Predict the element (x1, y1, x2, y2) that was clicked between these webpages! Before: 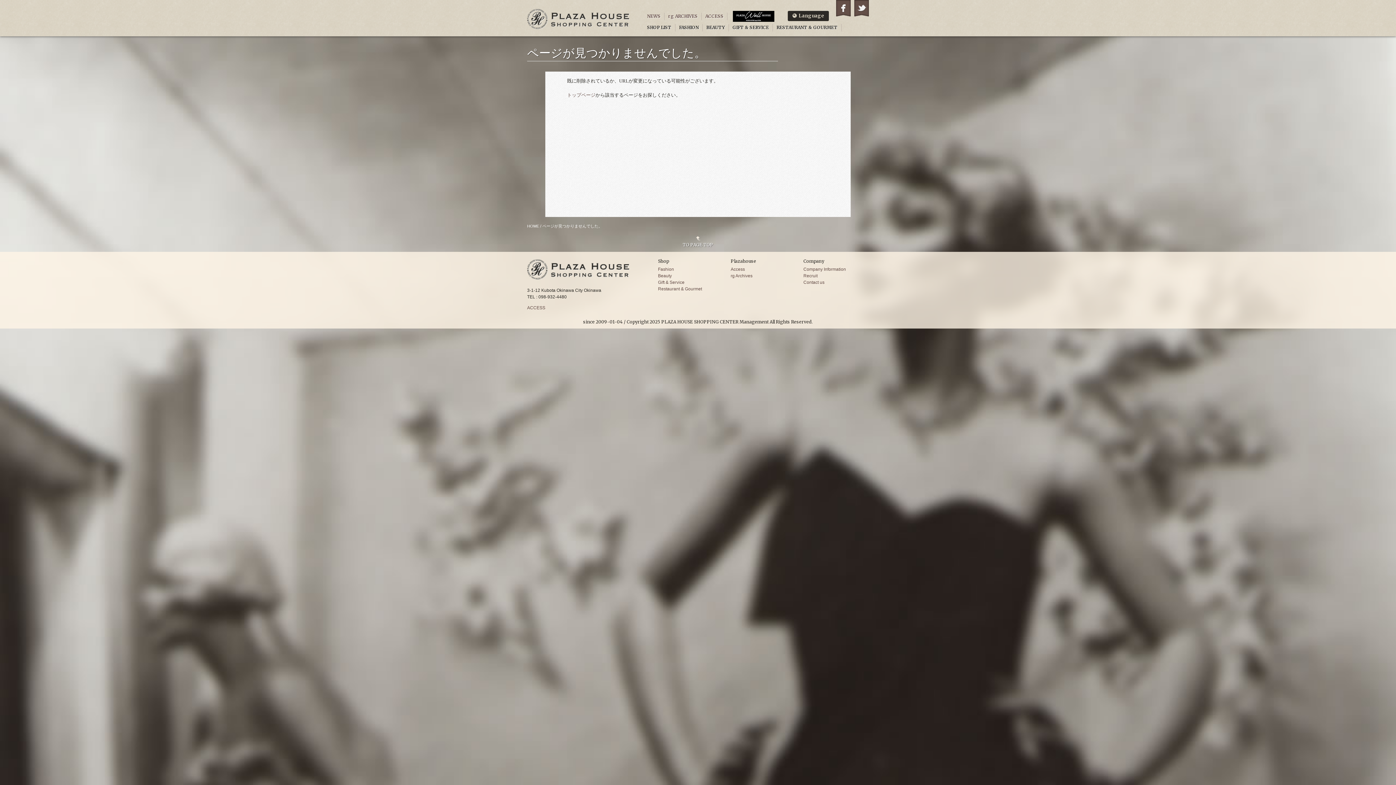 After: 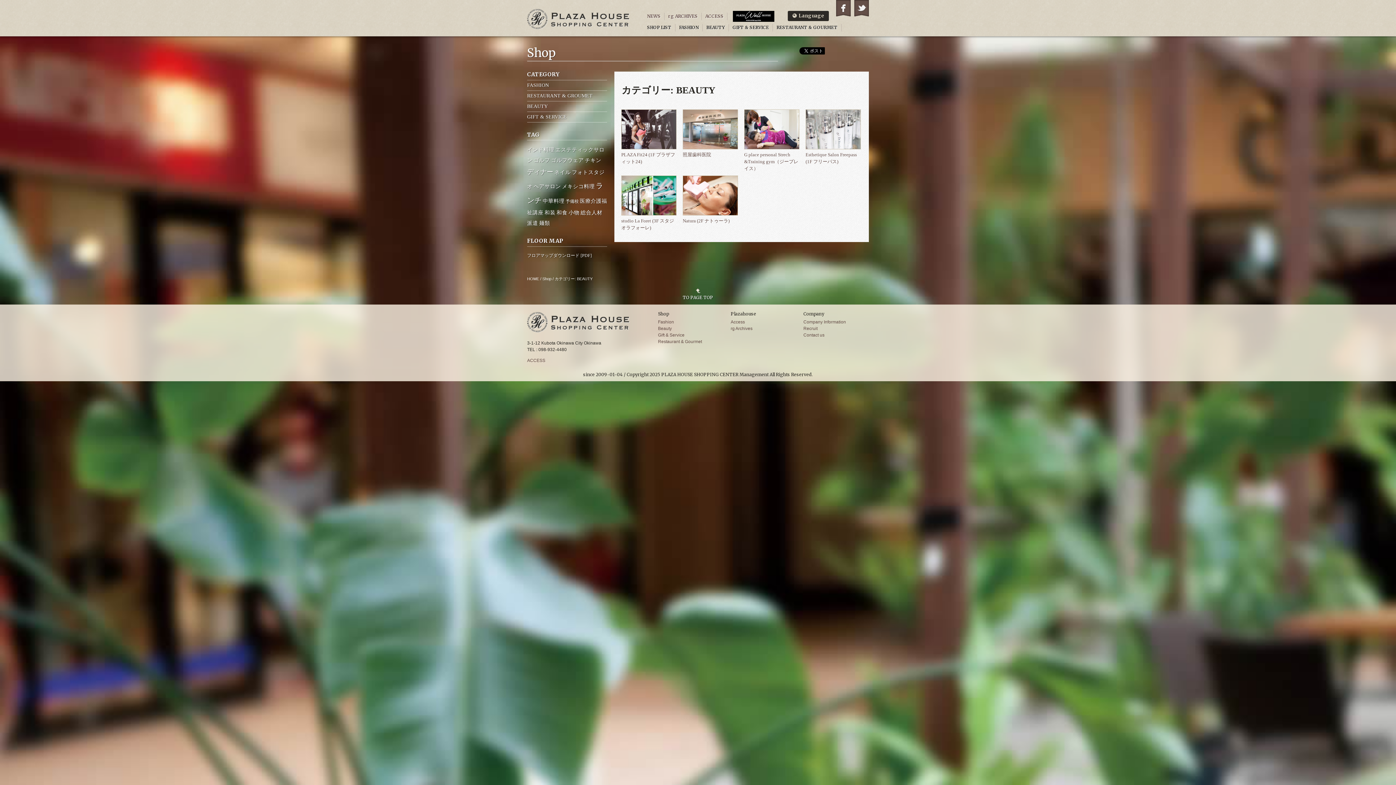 Action: label: BEAUTY bbox: (706, 24, 729, 31)